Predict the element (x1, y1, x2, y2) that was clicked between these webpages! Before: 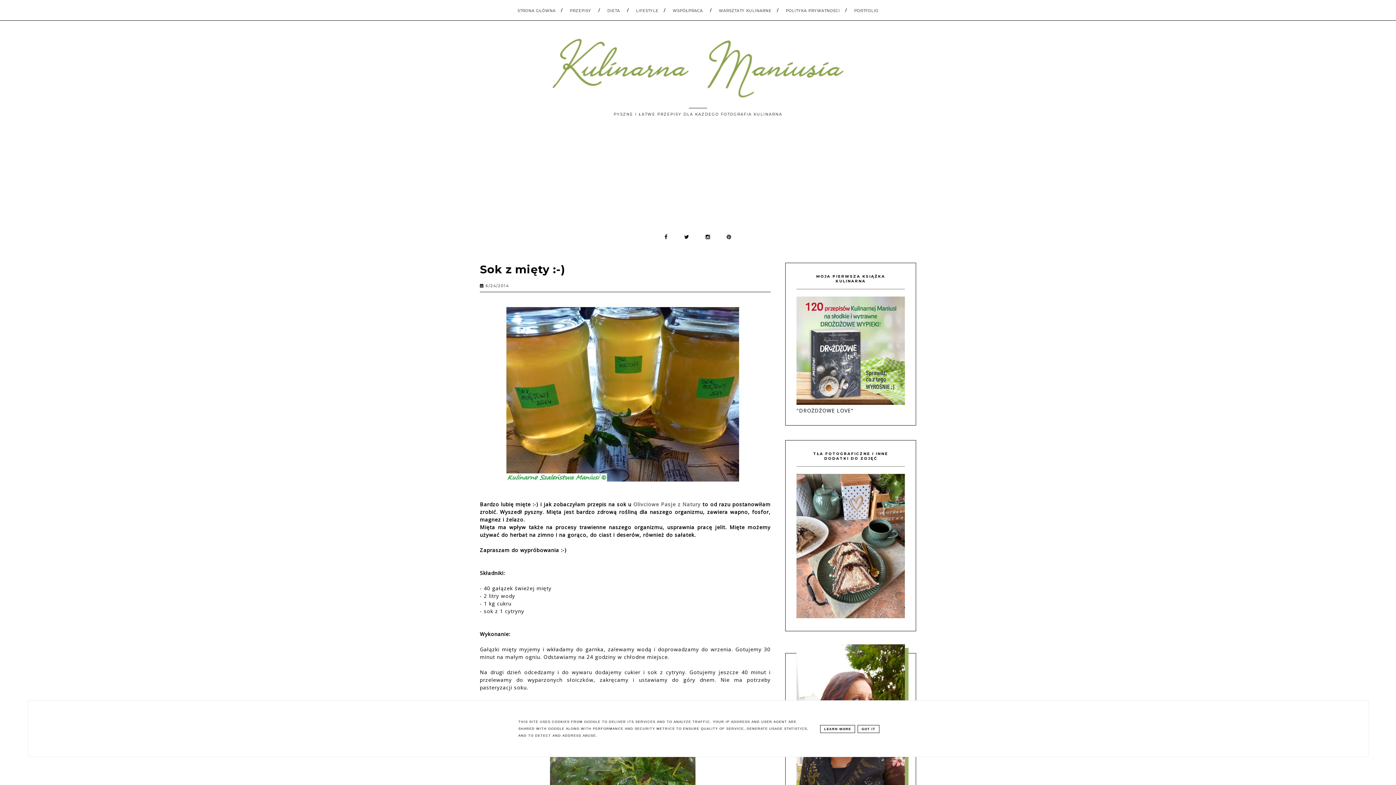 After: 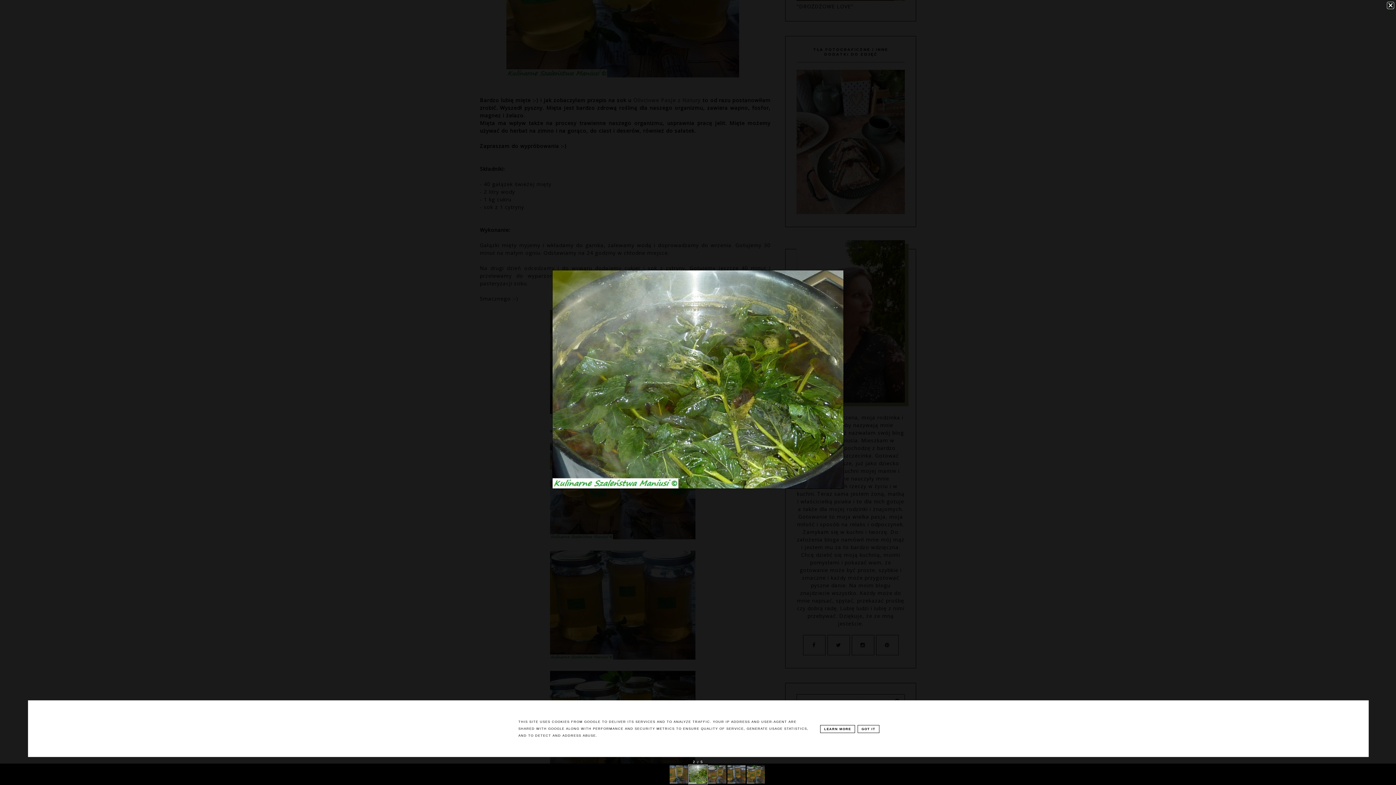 Action: bbox: (550, 766, 695, 773)